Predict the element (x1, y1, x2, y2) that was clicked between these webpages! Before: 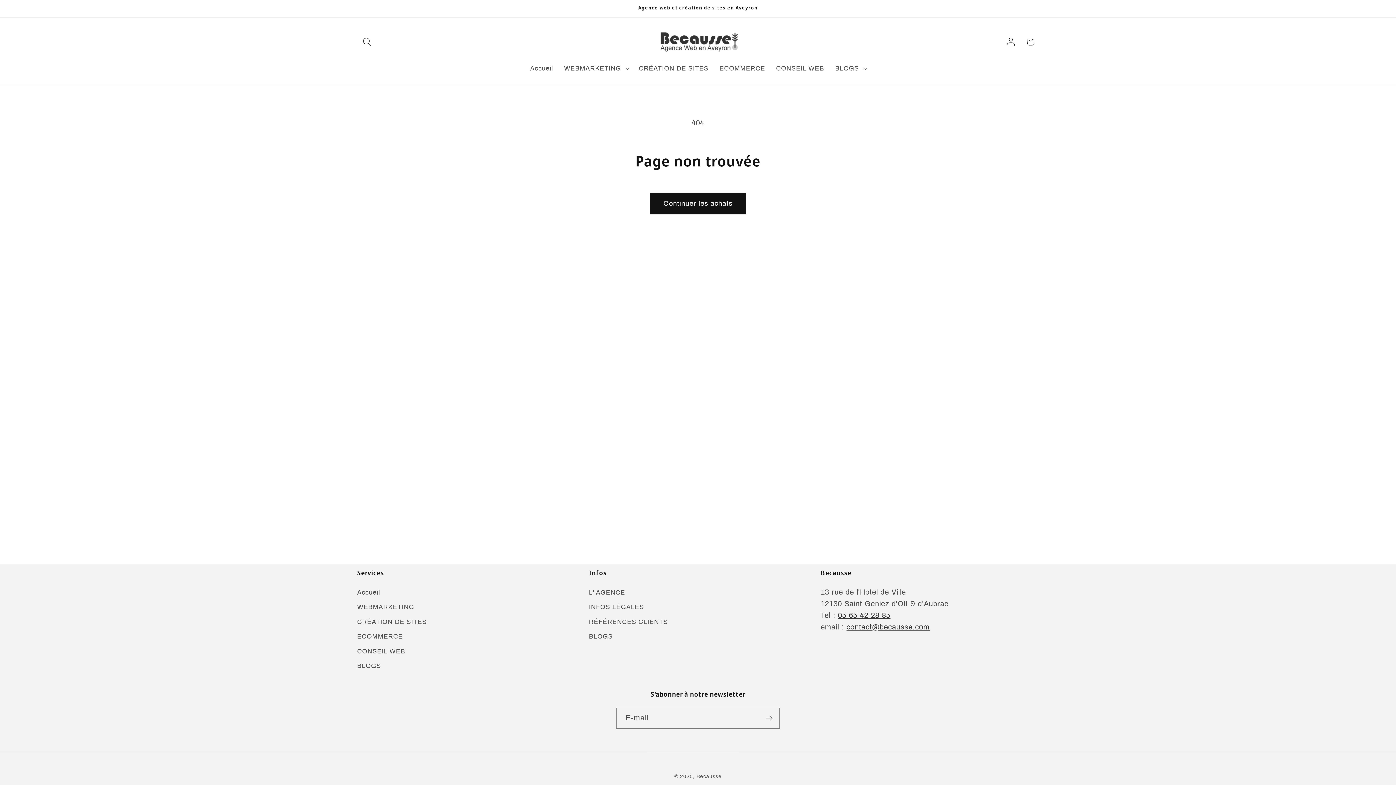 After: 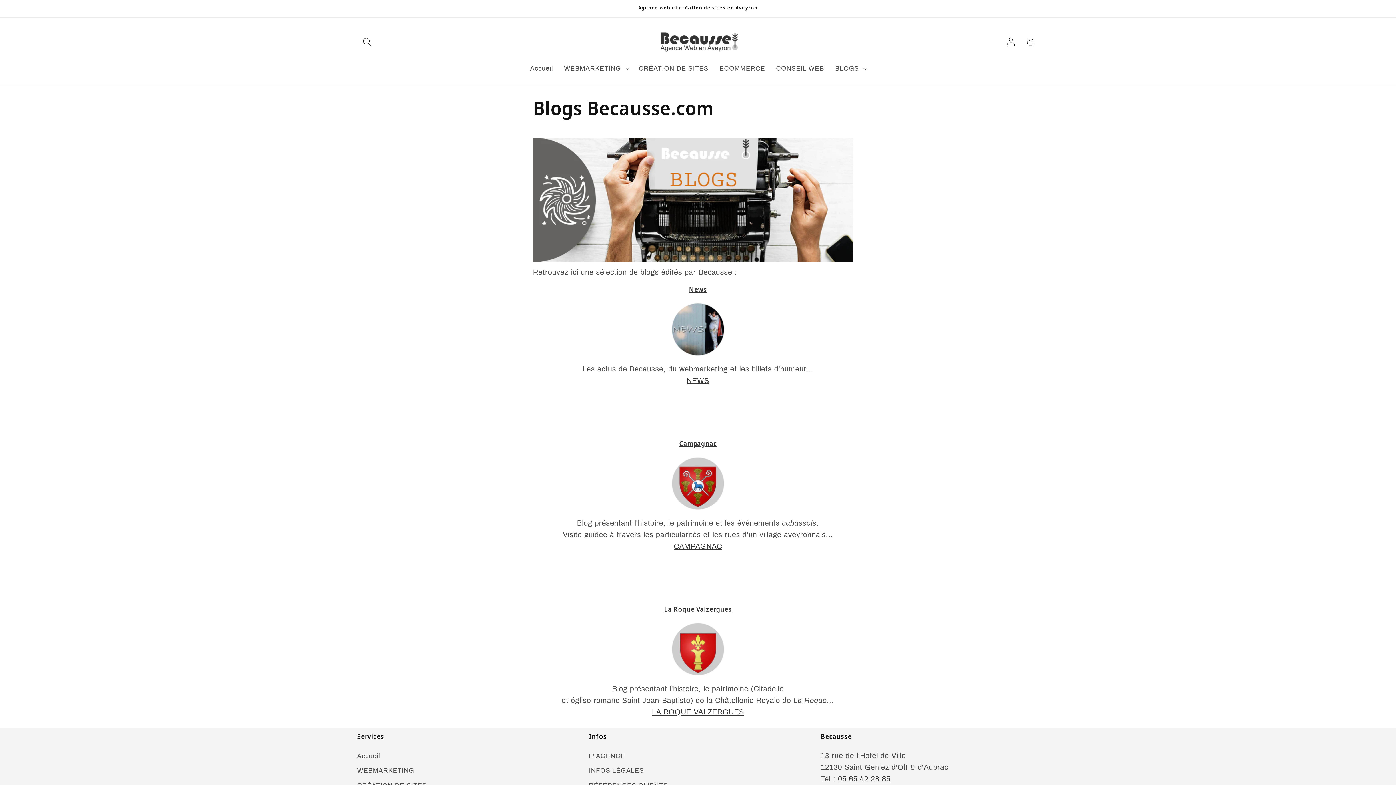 Action: bbox: (357, 659, 381, 673) label: BLOGS